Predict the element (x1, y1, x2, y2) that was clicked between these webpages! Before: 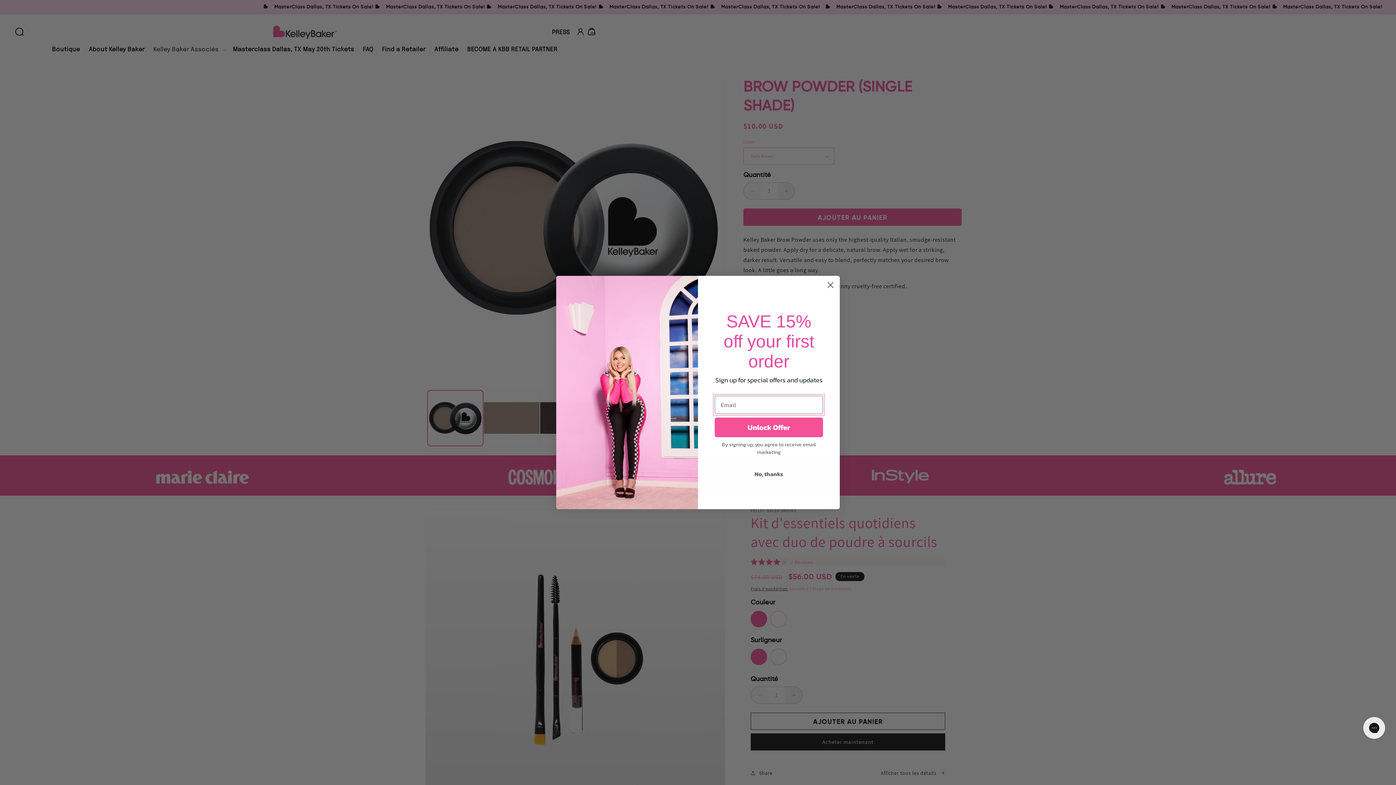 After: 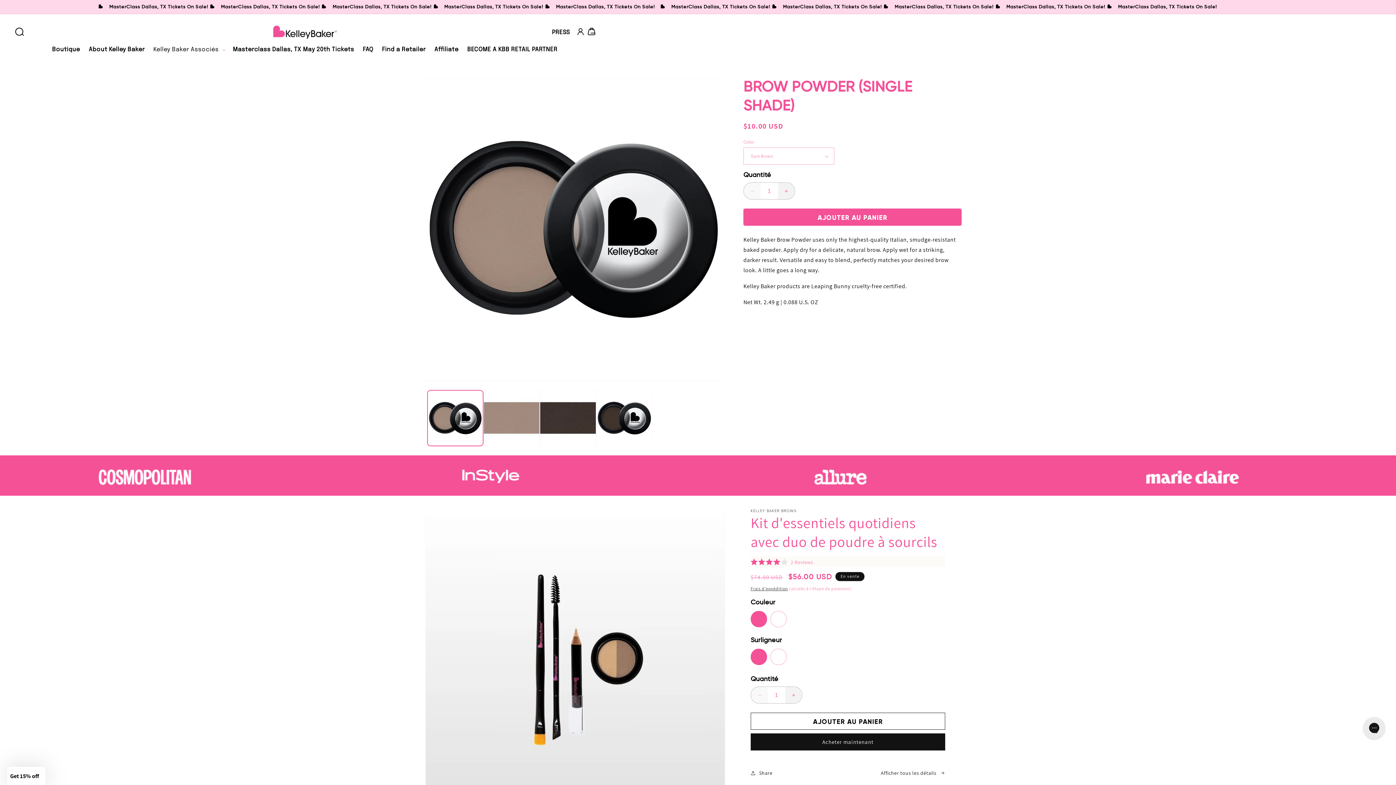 Action: bbox: (714, 467, 823, 481) label: No, thanks